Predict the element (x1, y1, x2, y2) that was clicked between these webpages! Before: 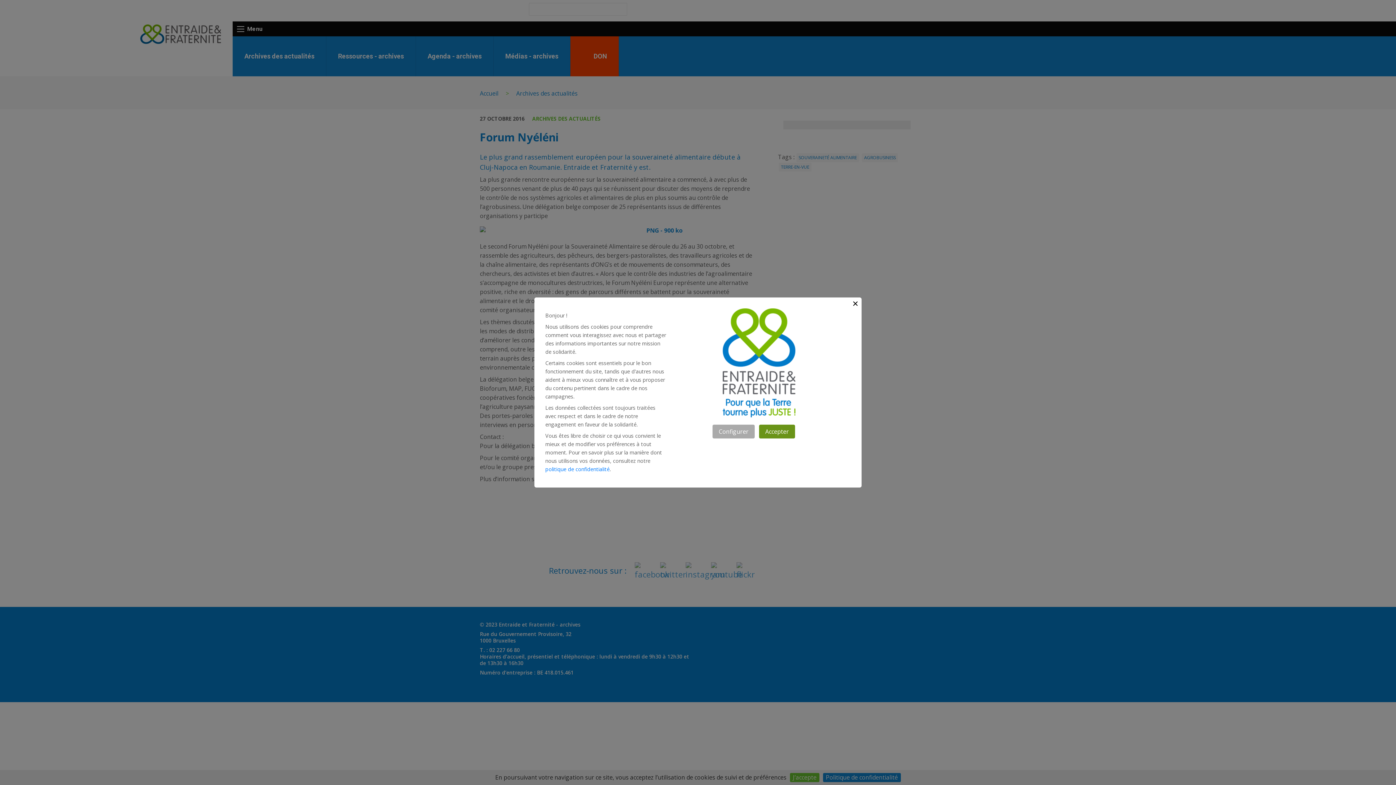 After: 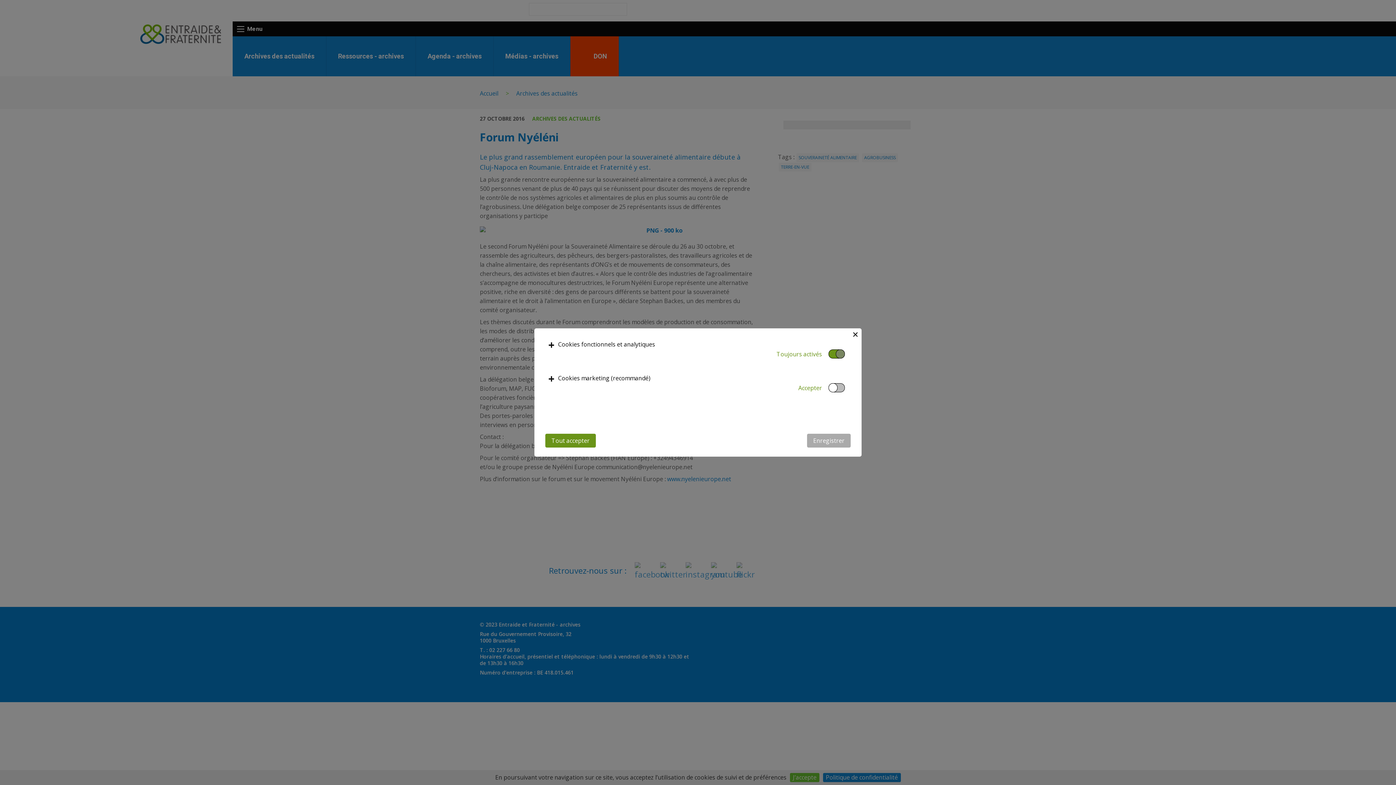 Action: label: Configurer bbox: (712, 424, 754, 438)